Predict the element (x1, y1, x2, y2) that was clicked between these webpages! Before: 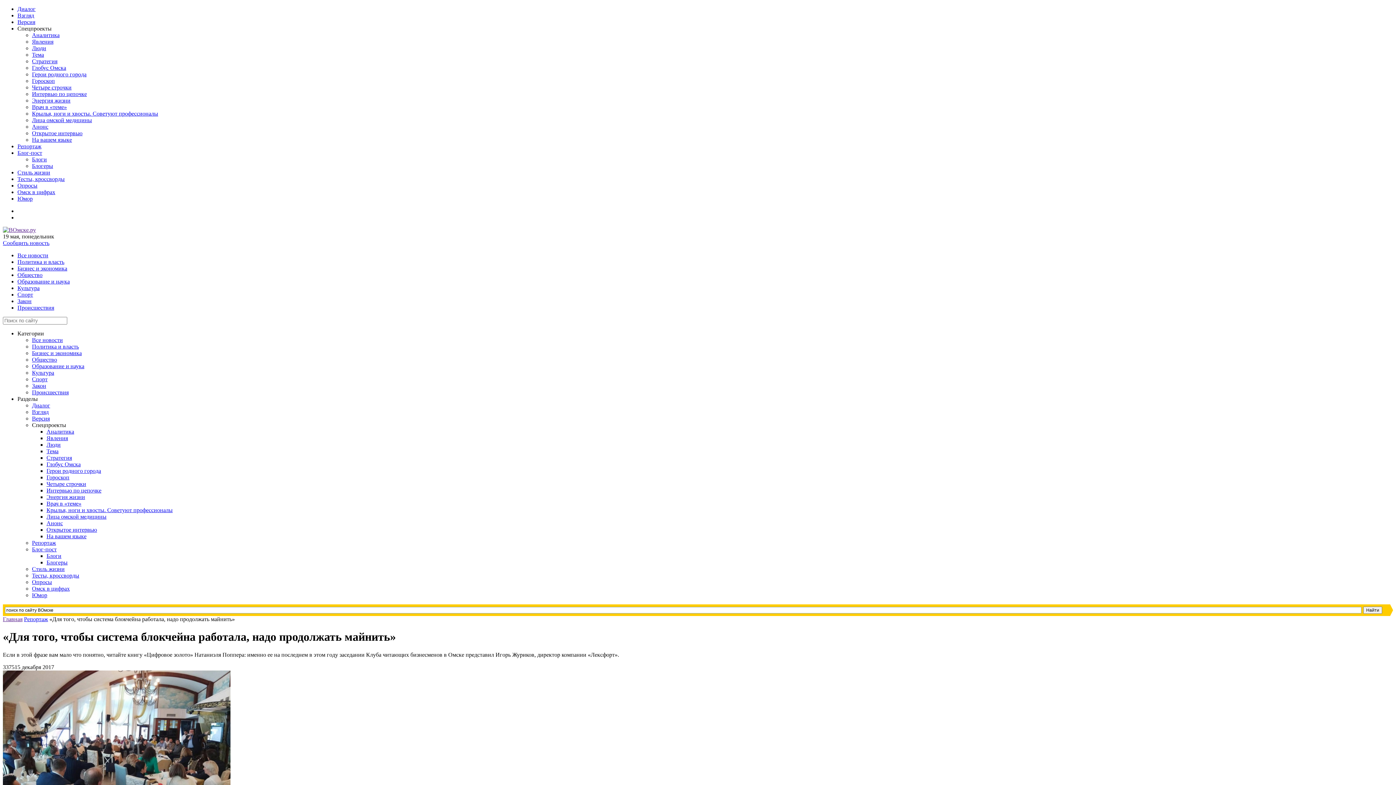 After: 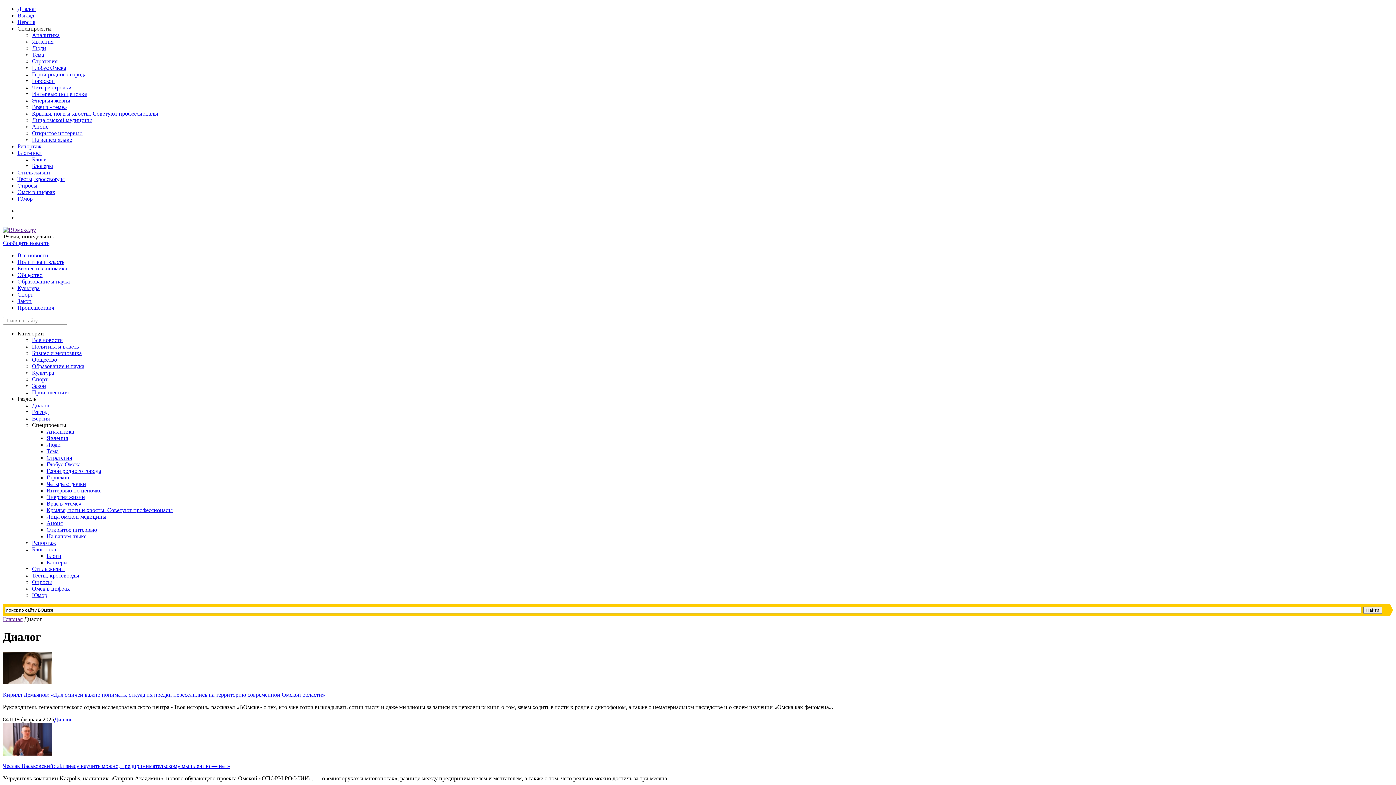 Action: label: Диалог bbox: (32, 402, 50, 408)